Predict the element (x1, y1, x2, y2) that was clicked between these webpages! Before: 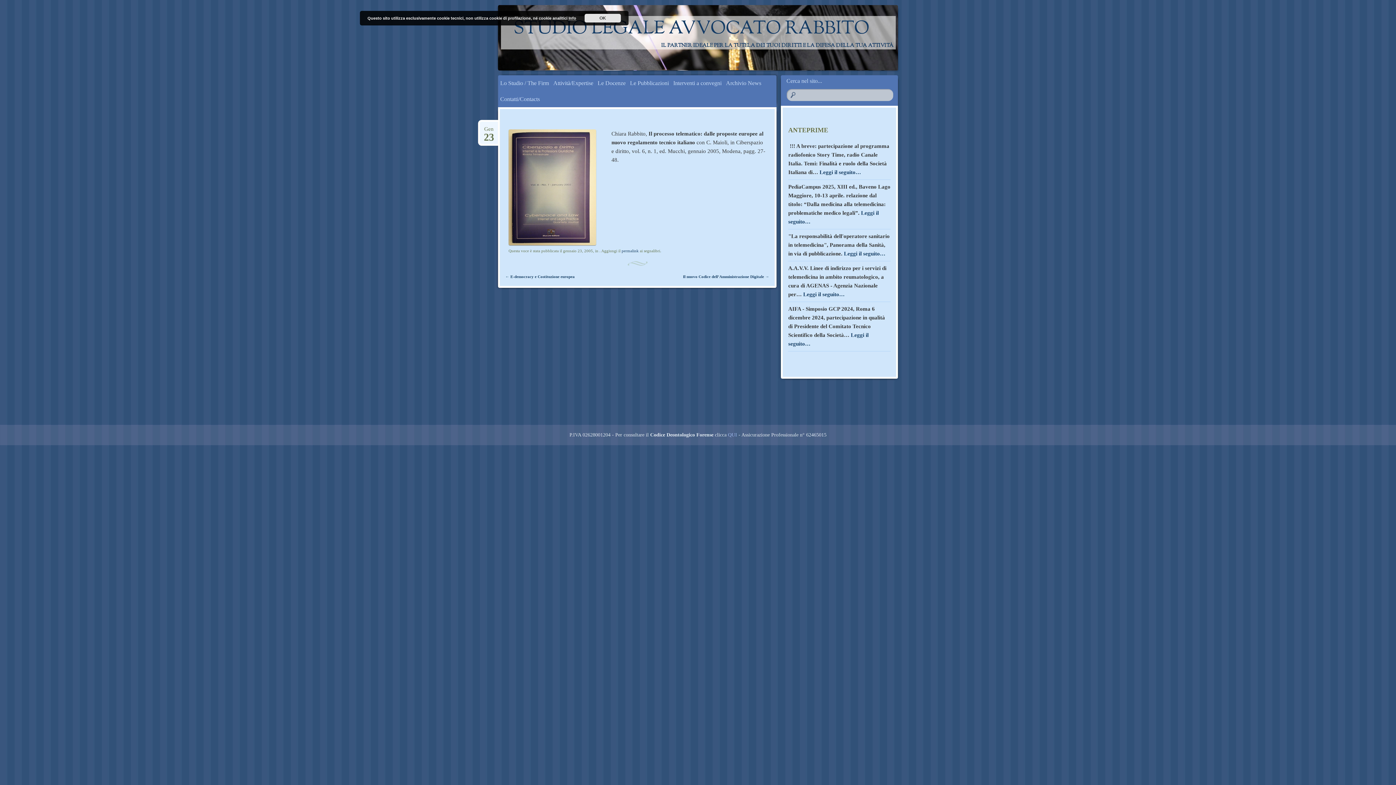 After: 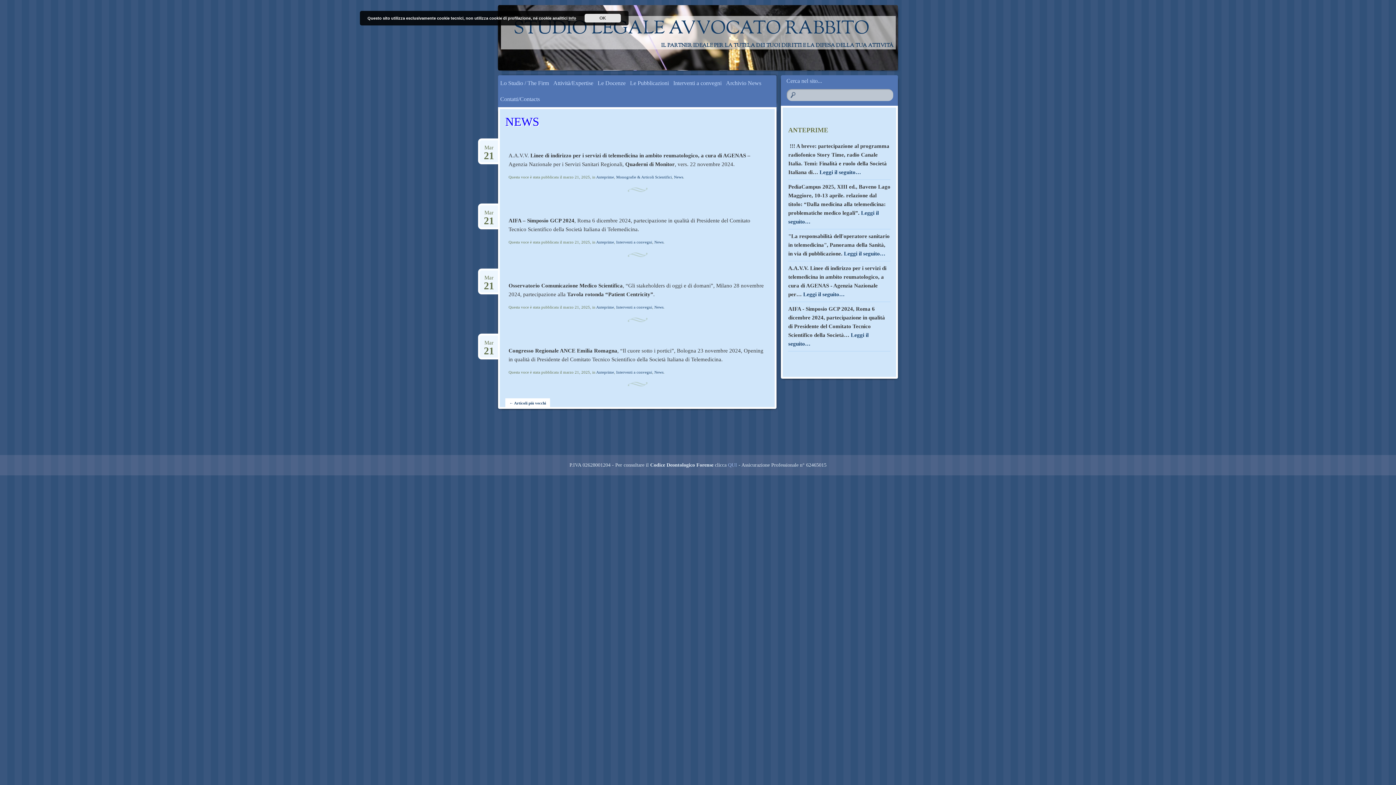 Action: label: STUDIO LEGALE AVVOCATO RABBITO bbox: (500, 15, 895, 42)